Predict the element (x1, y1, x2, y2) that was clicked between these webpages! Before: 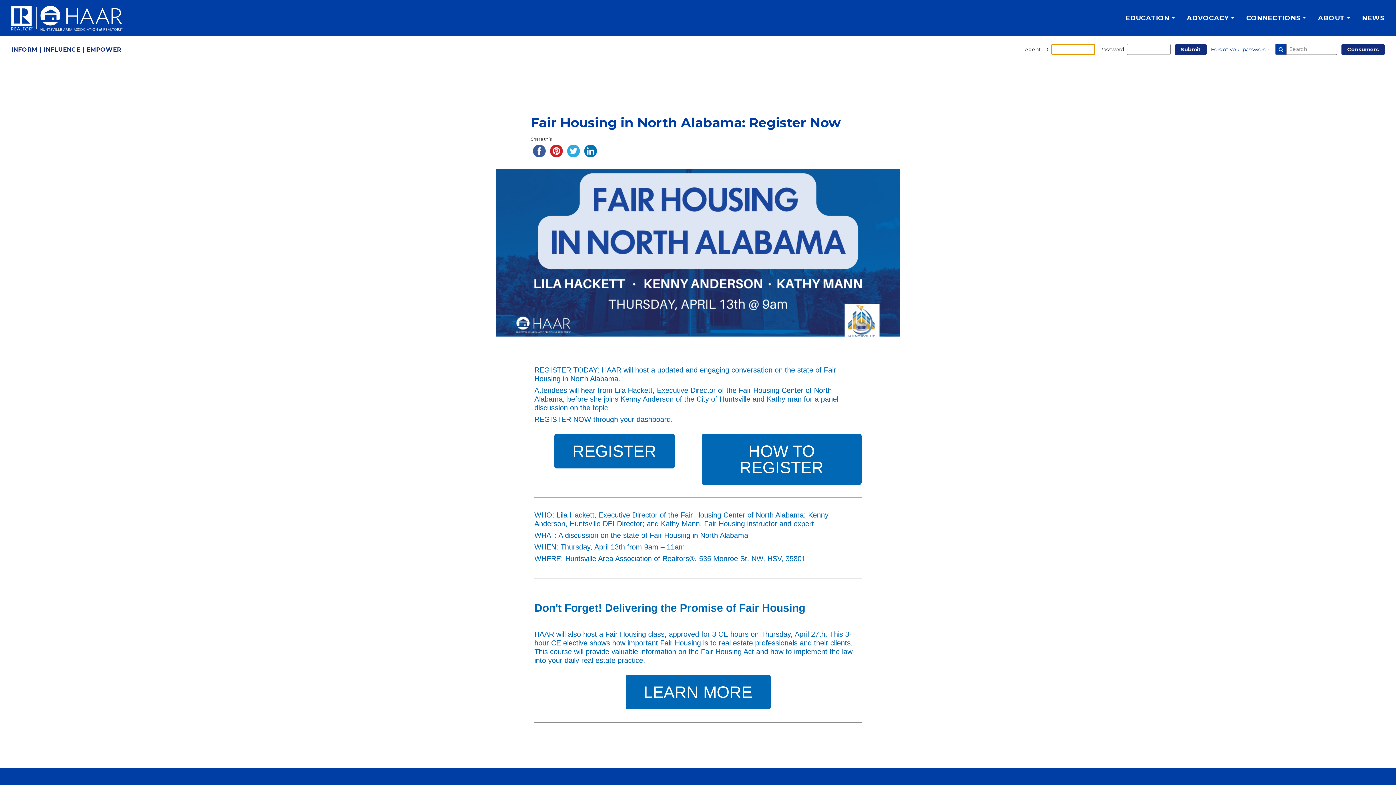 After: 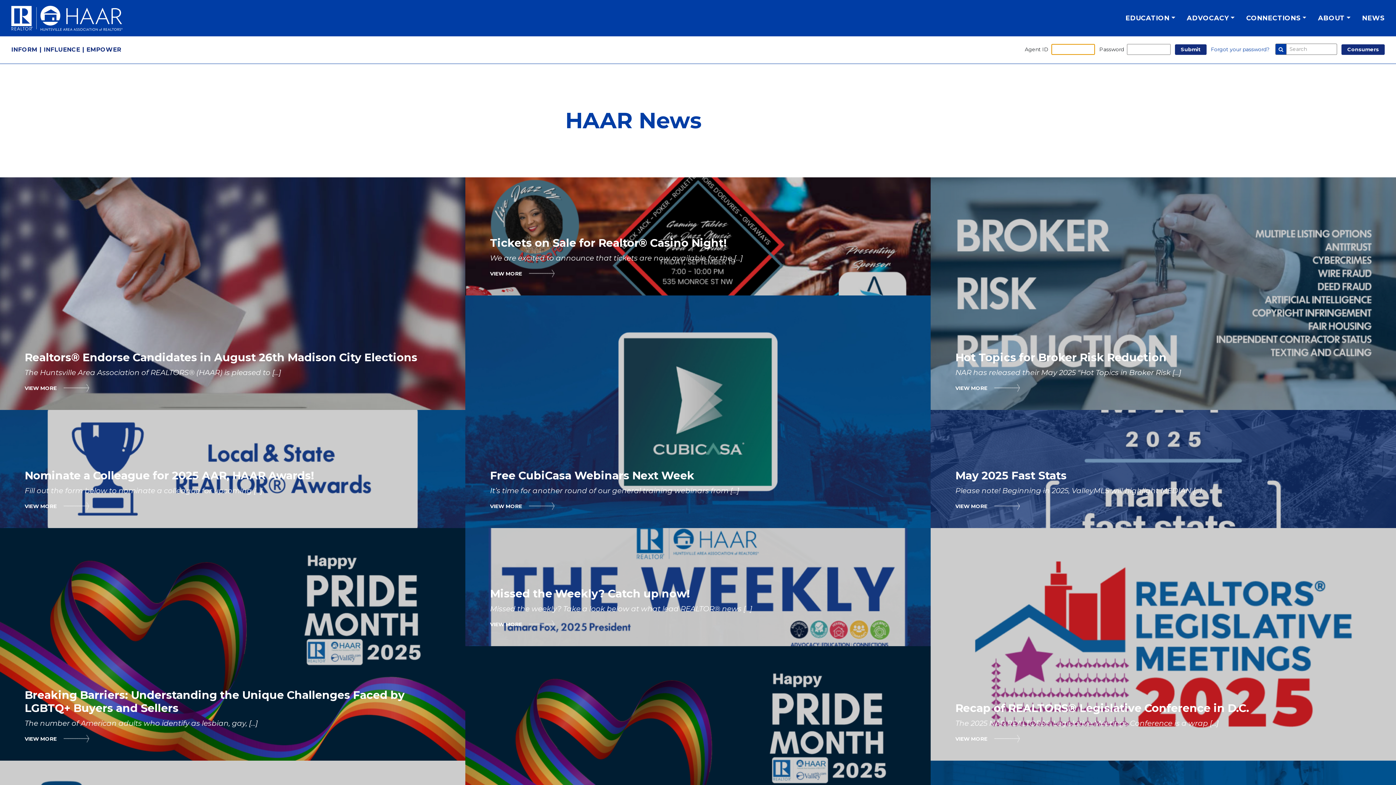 Action: label: NEWS bbox: (1356, 10, 1385, 26)